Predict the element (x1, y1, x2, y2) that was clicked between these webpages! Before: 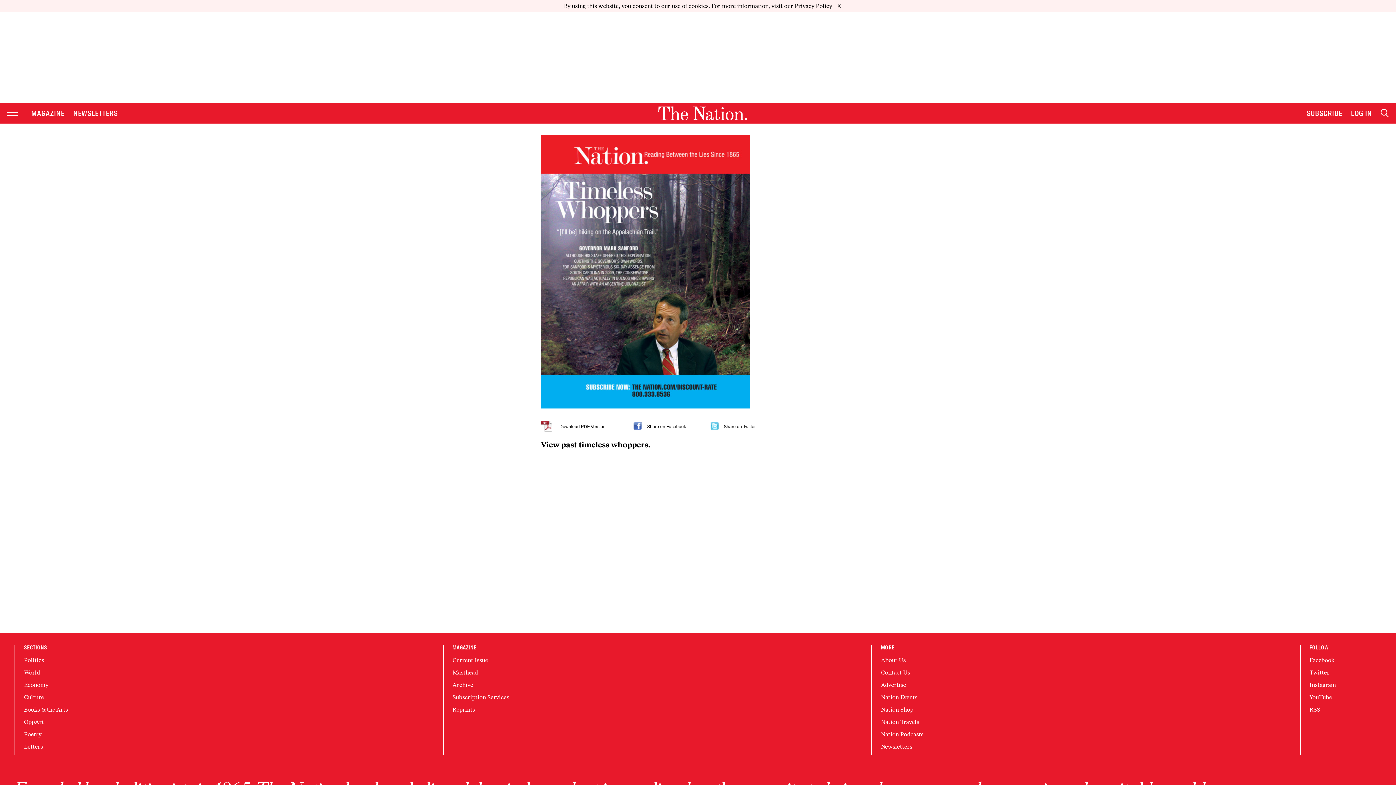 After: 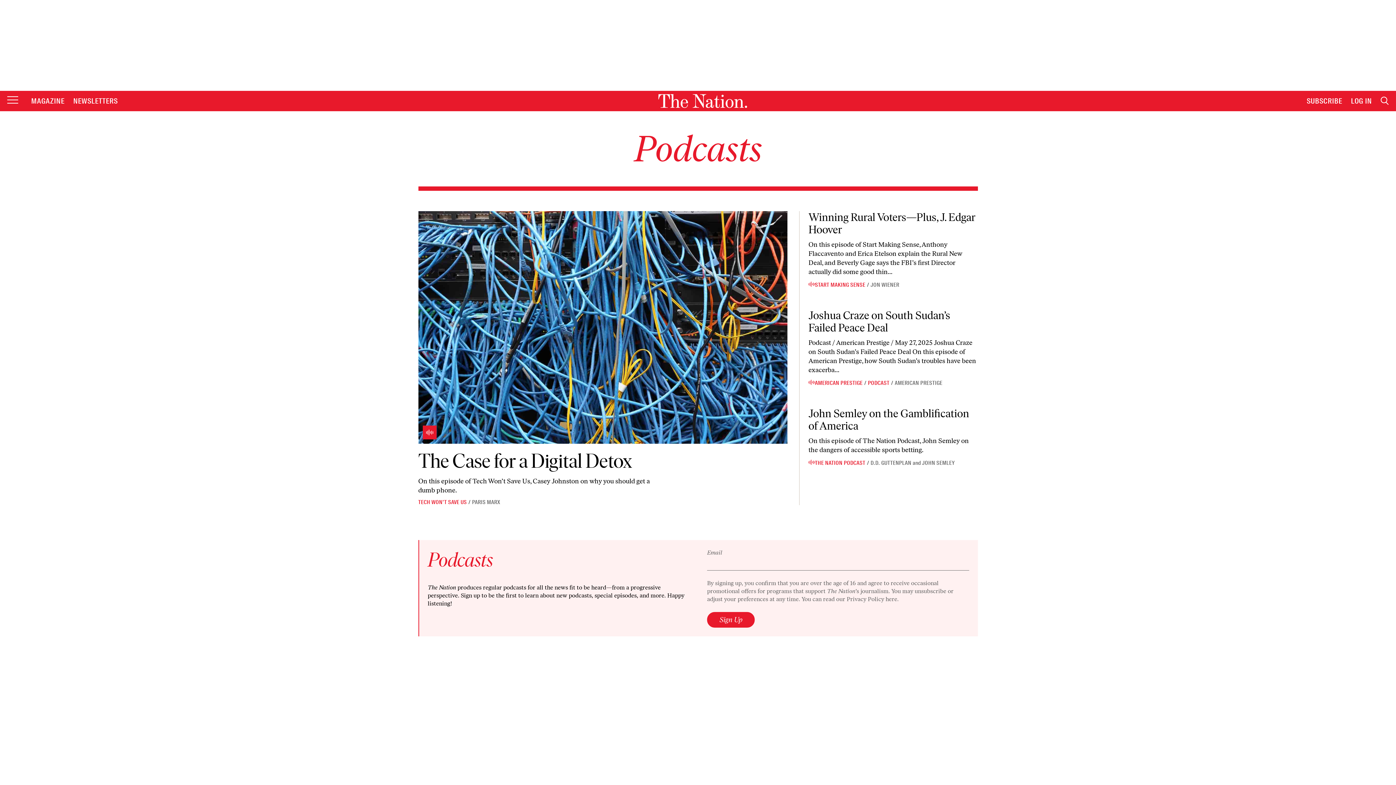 Action: label: Nation Podcasts bbox: (881, 718, 923, 725)